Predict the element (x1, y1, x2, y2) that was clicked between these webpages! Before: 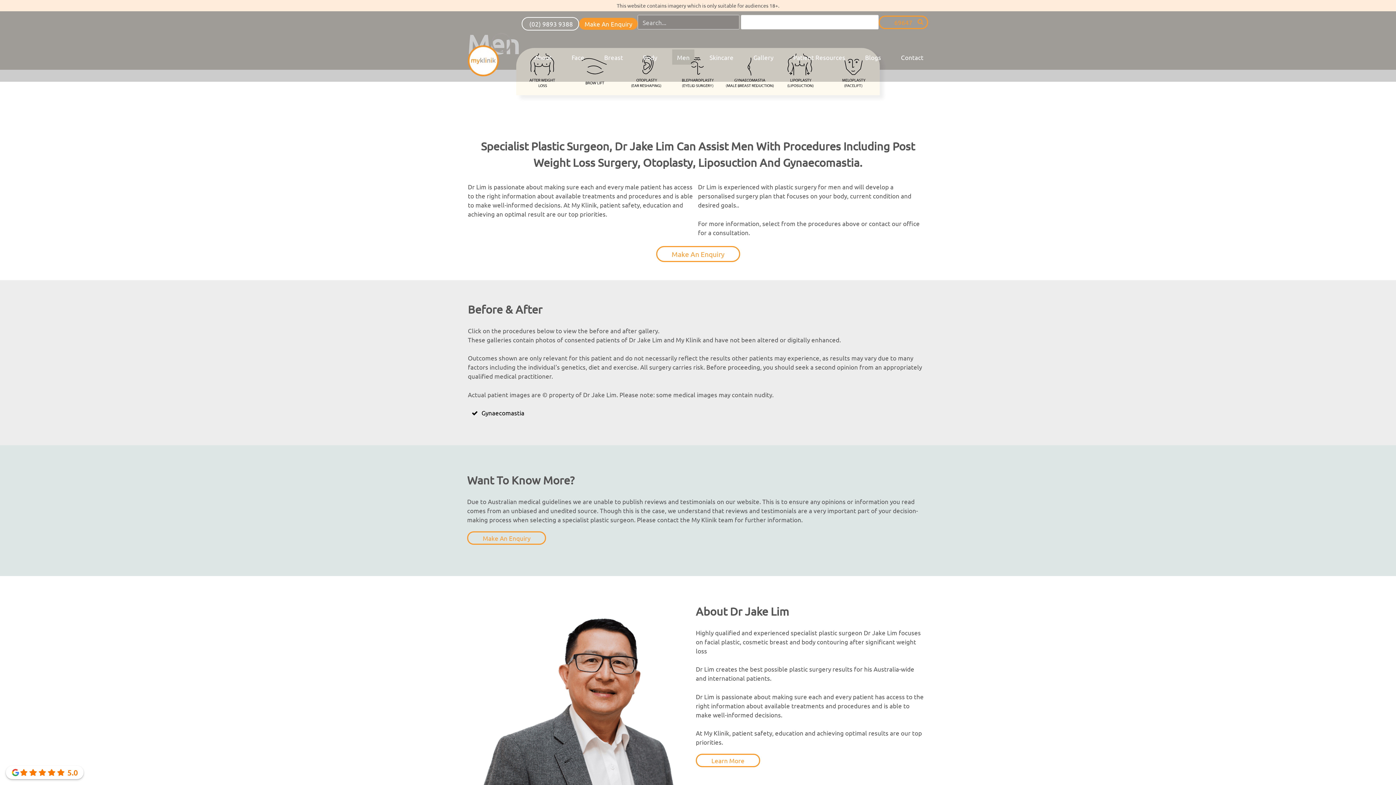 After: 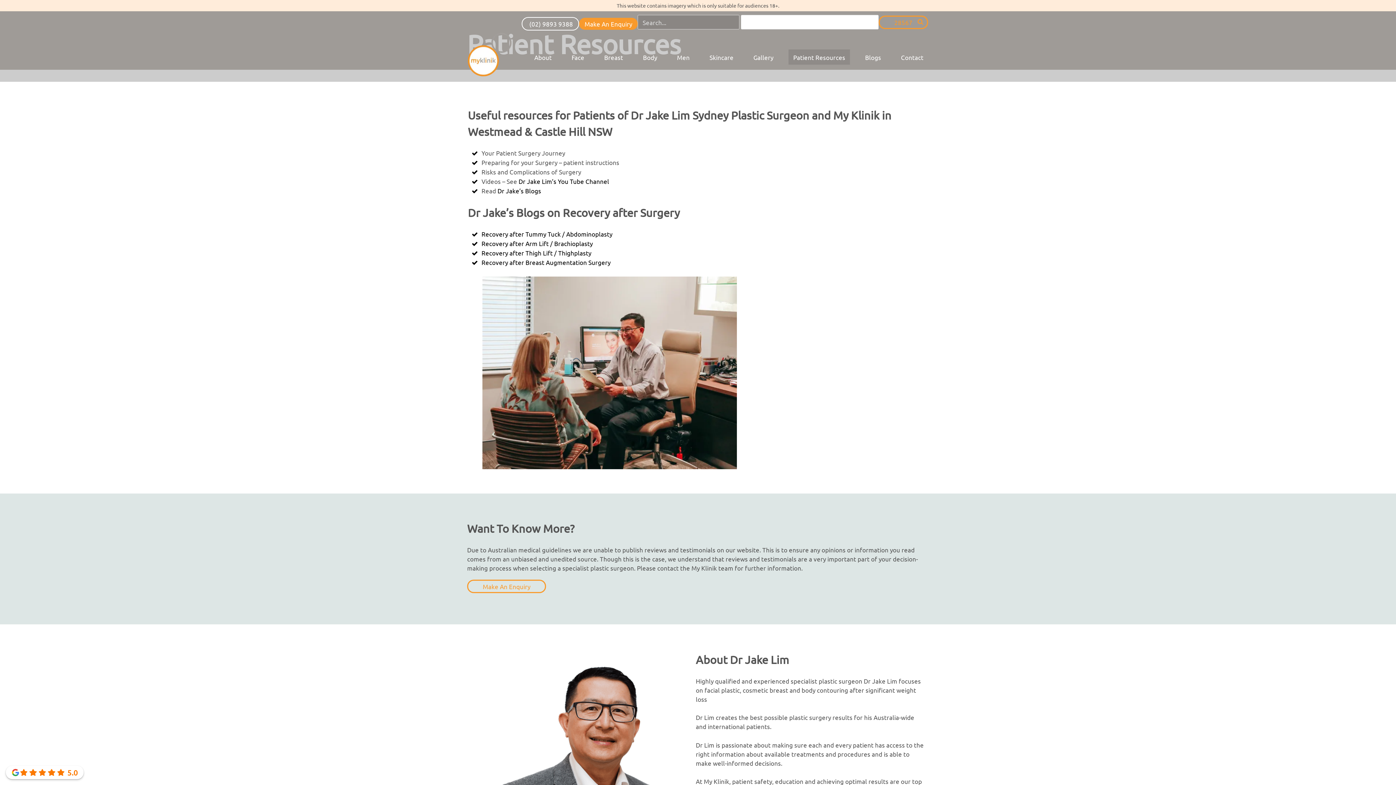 Action: bbox: (788, 49, 850, 64) label: Patient Resources